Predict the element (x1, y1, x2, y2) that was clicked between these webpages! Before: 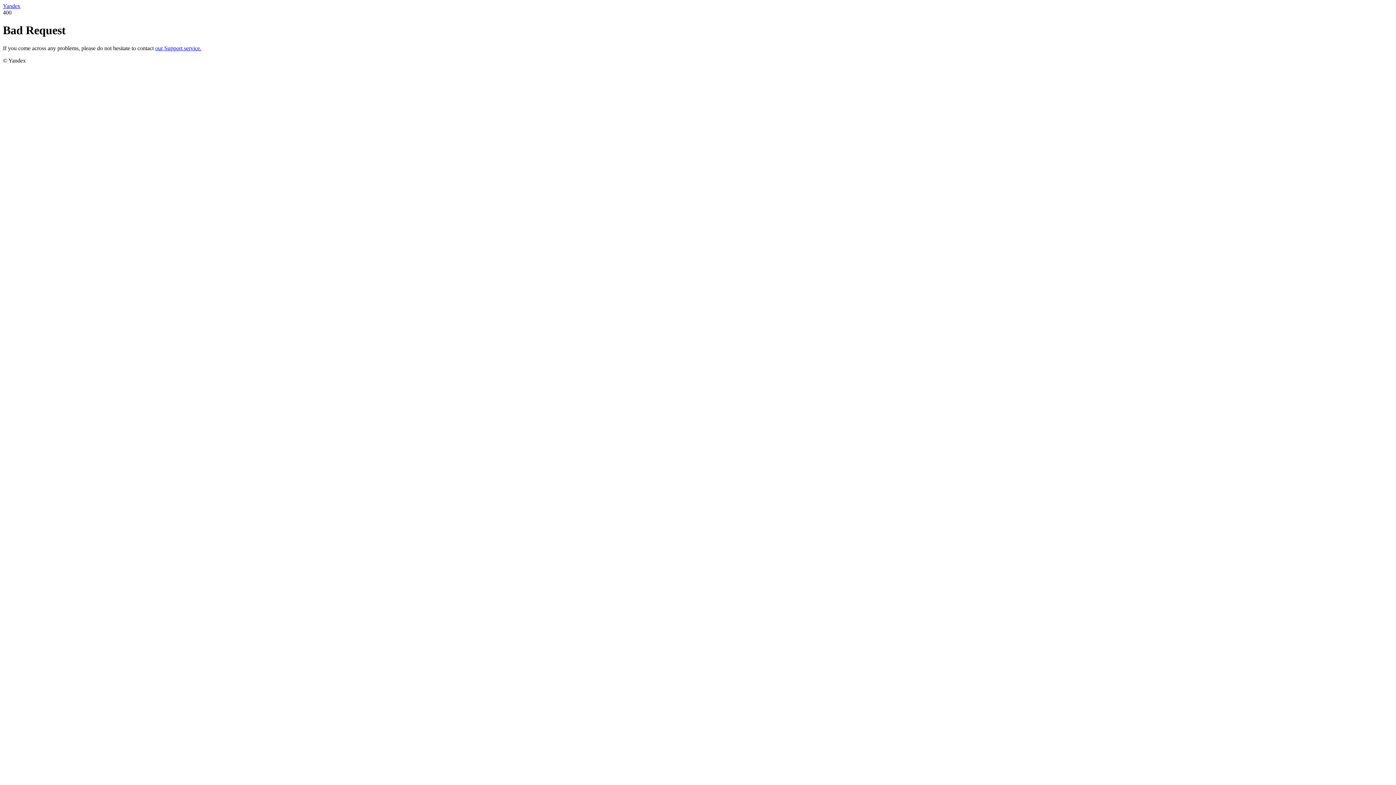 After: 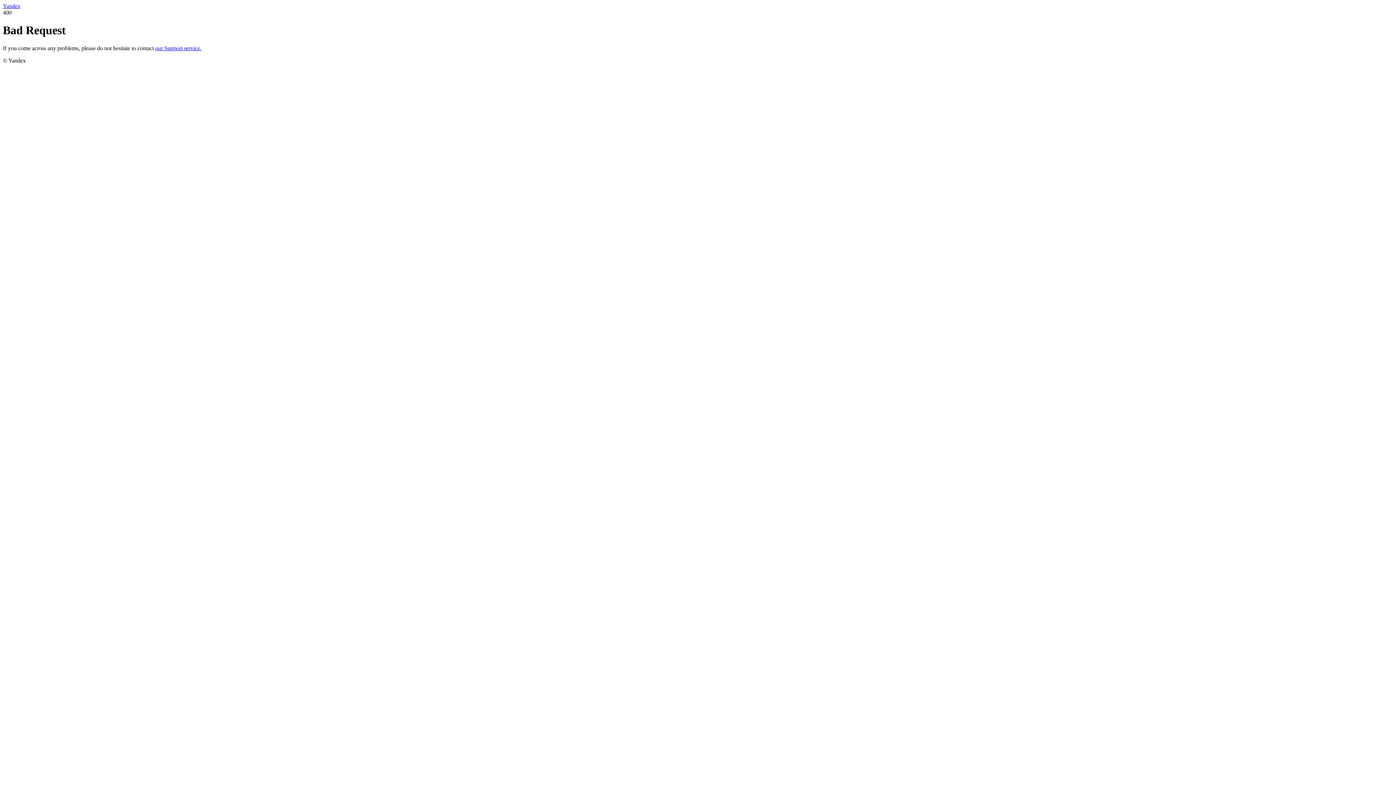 Action: label: our Support service. bbox: (155, 45, 201, 51)